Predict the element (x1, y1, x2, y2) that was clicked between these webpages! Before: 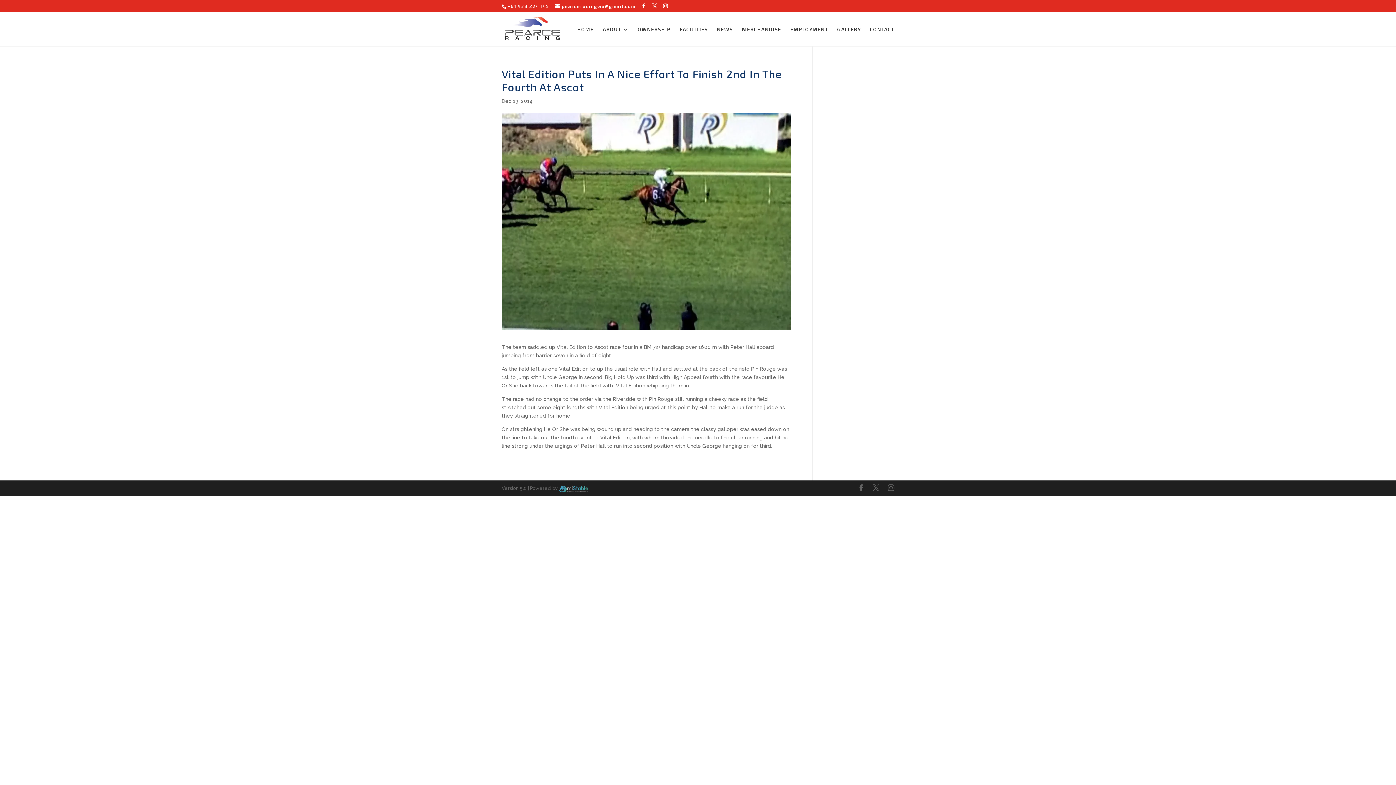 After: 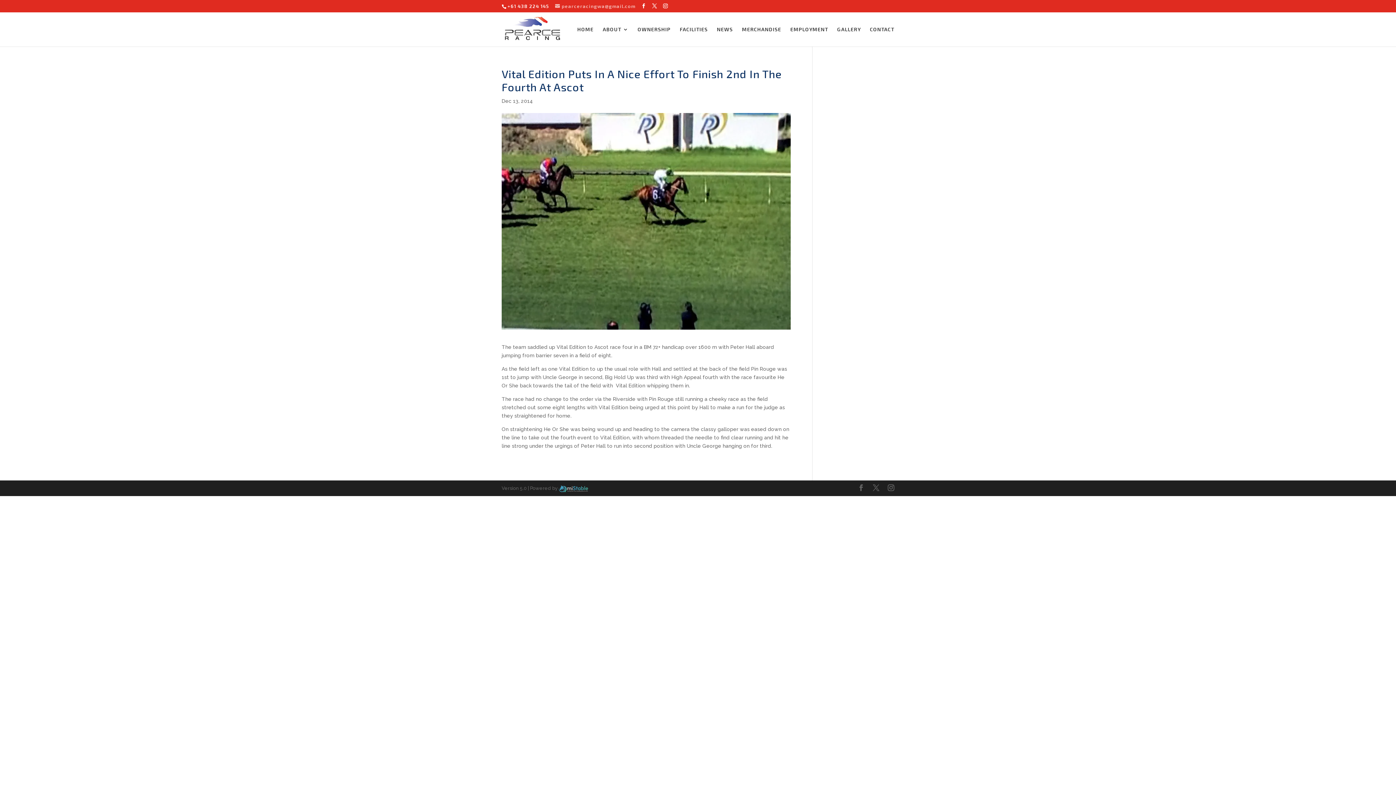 Action: bbox: (555, 3, 635, 9) label: pearceracingwa@gmail.com